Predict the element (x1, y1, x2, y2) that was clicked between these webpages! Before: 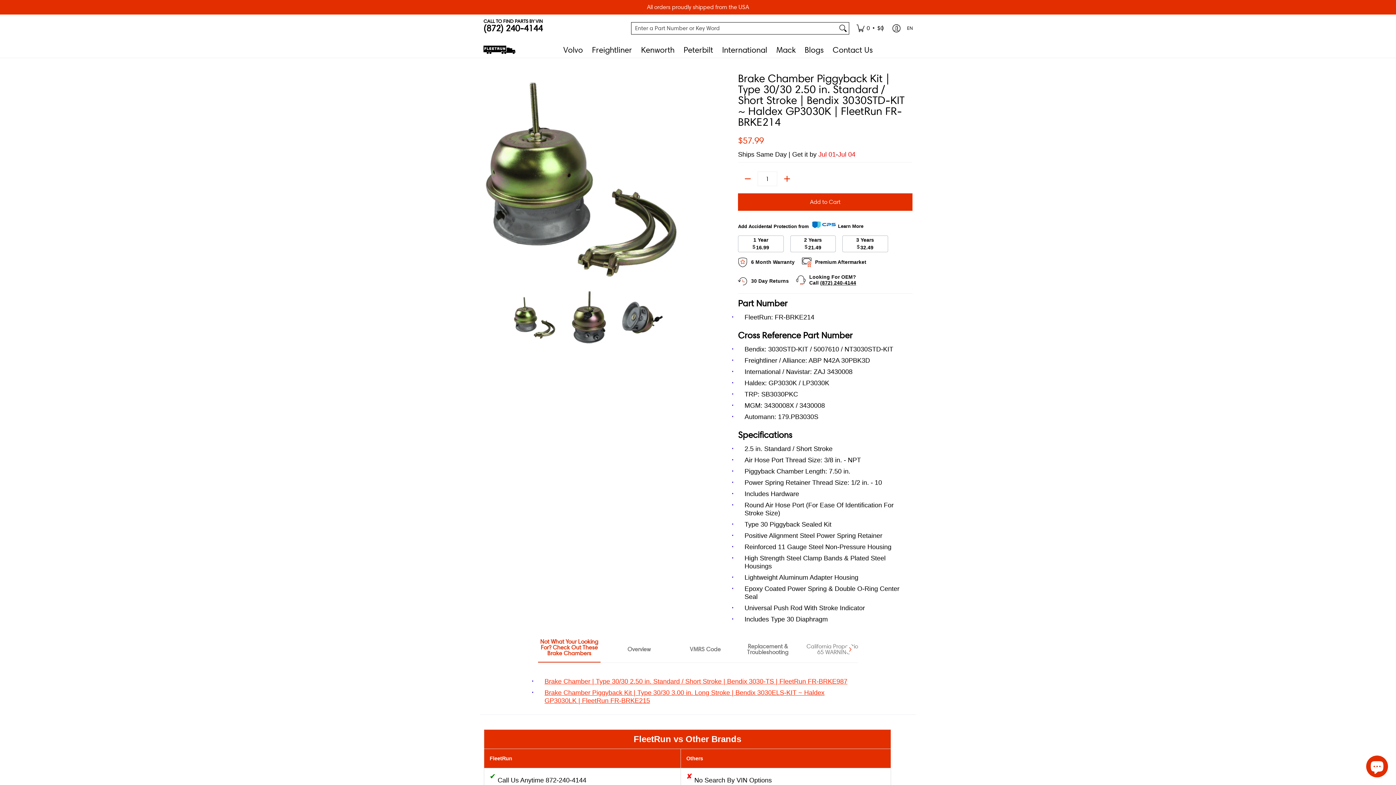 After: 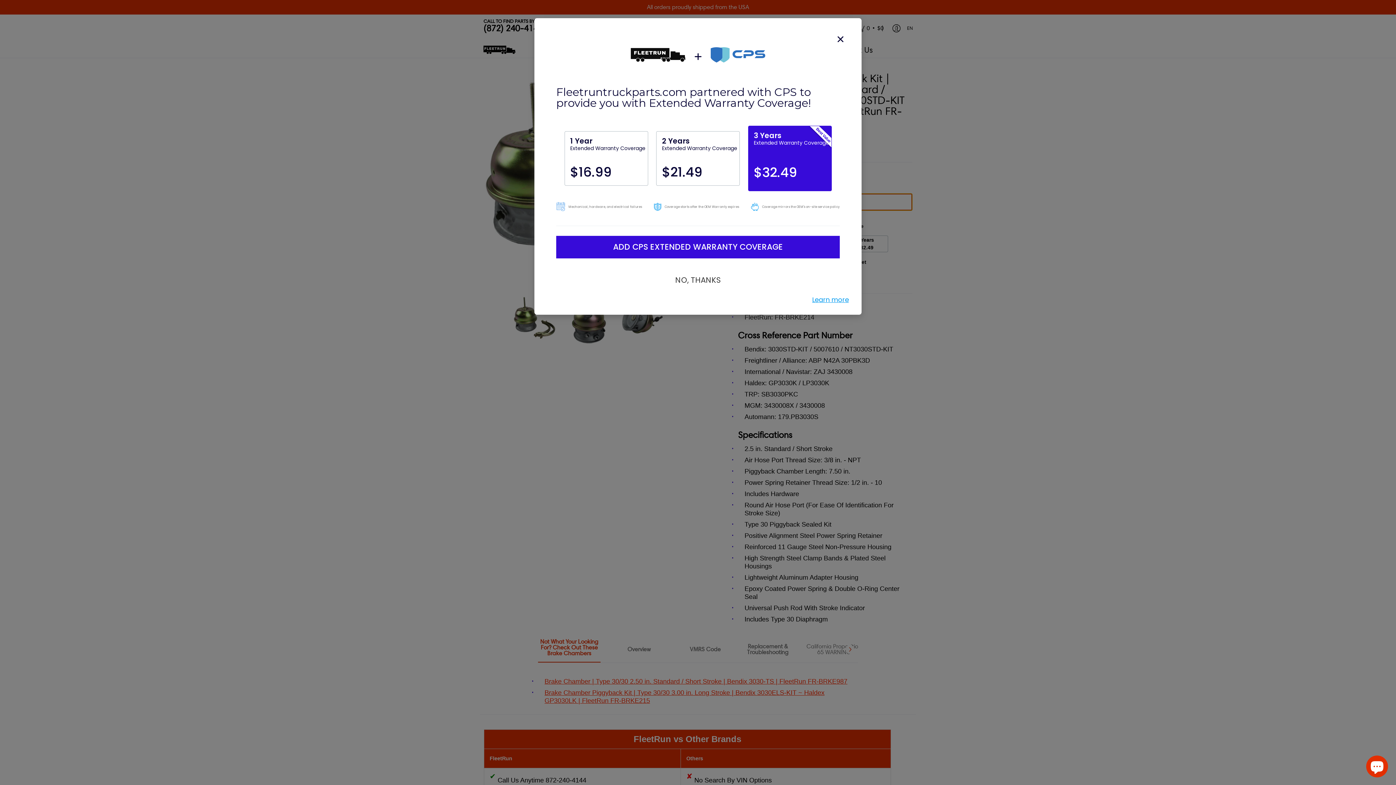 Action: label: Add to Cart bbox: (738, 193, 912, 210)